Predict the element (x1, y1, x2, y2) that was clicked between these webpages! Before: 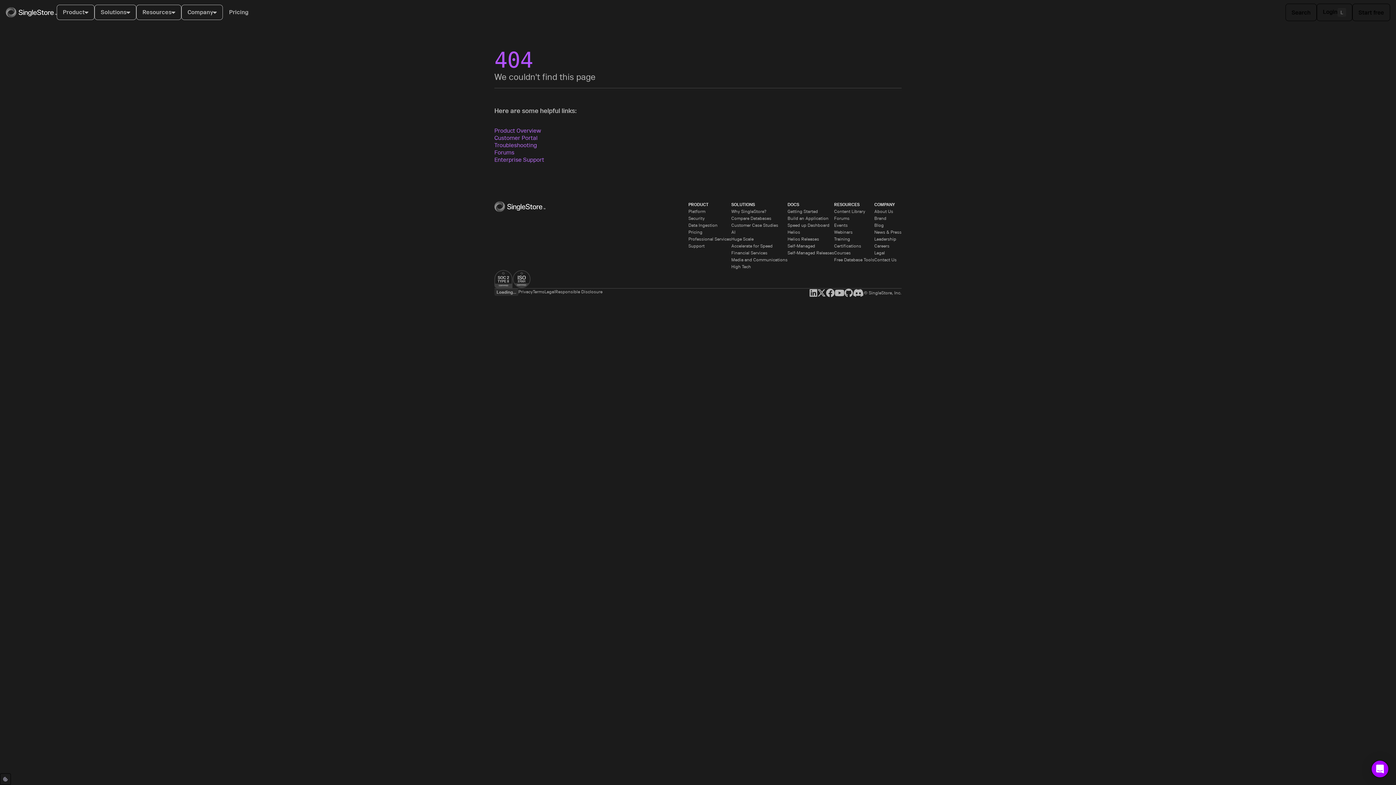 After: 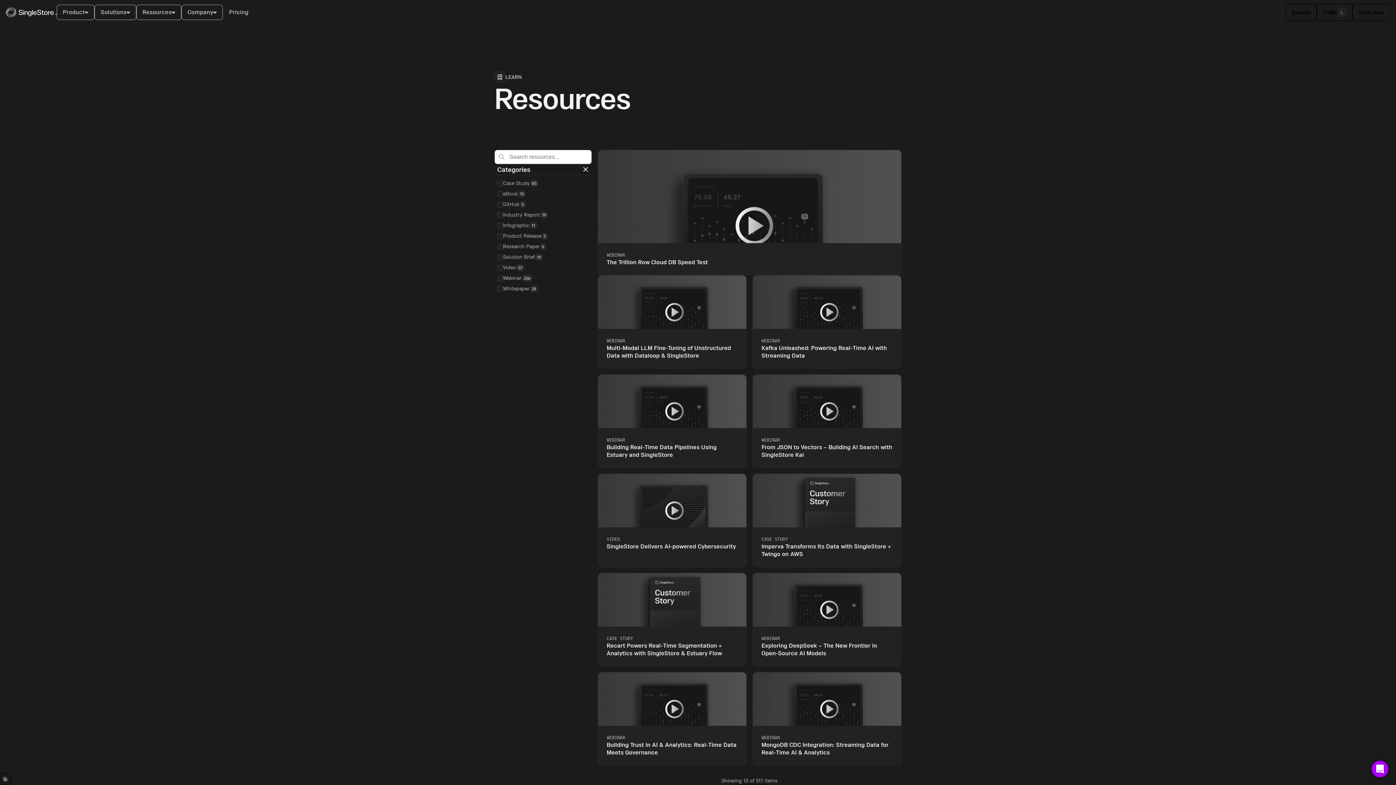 Action: bbox: (834, 208, 865, 214) label: Content Library